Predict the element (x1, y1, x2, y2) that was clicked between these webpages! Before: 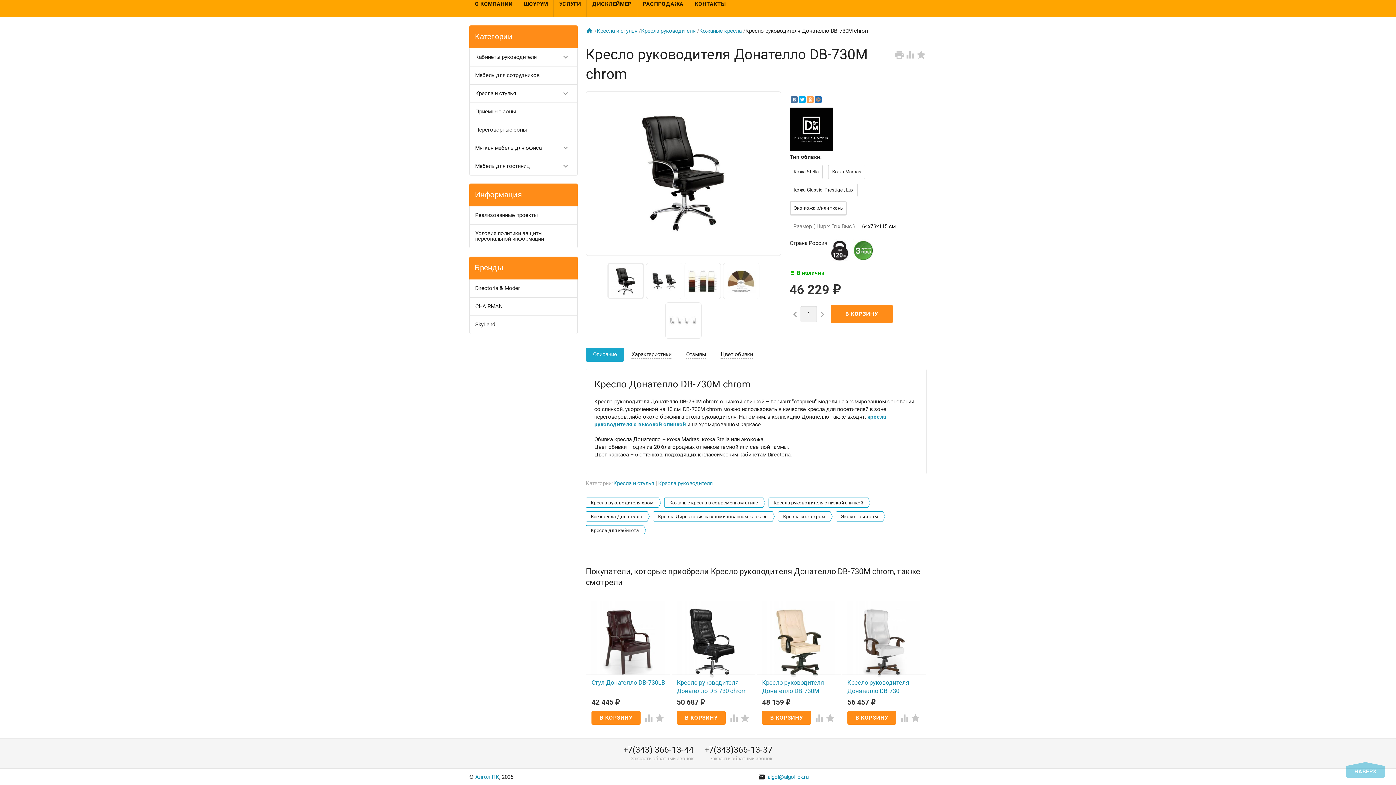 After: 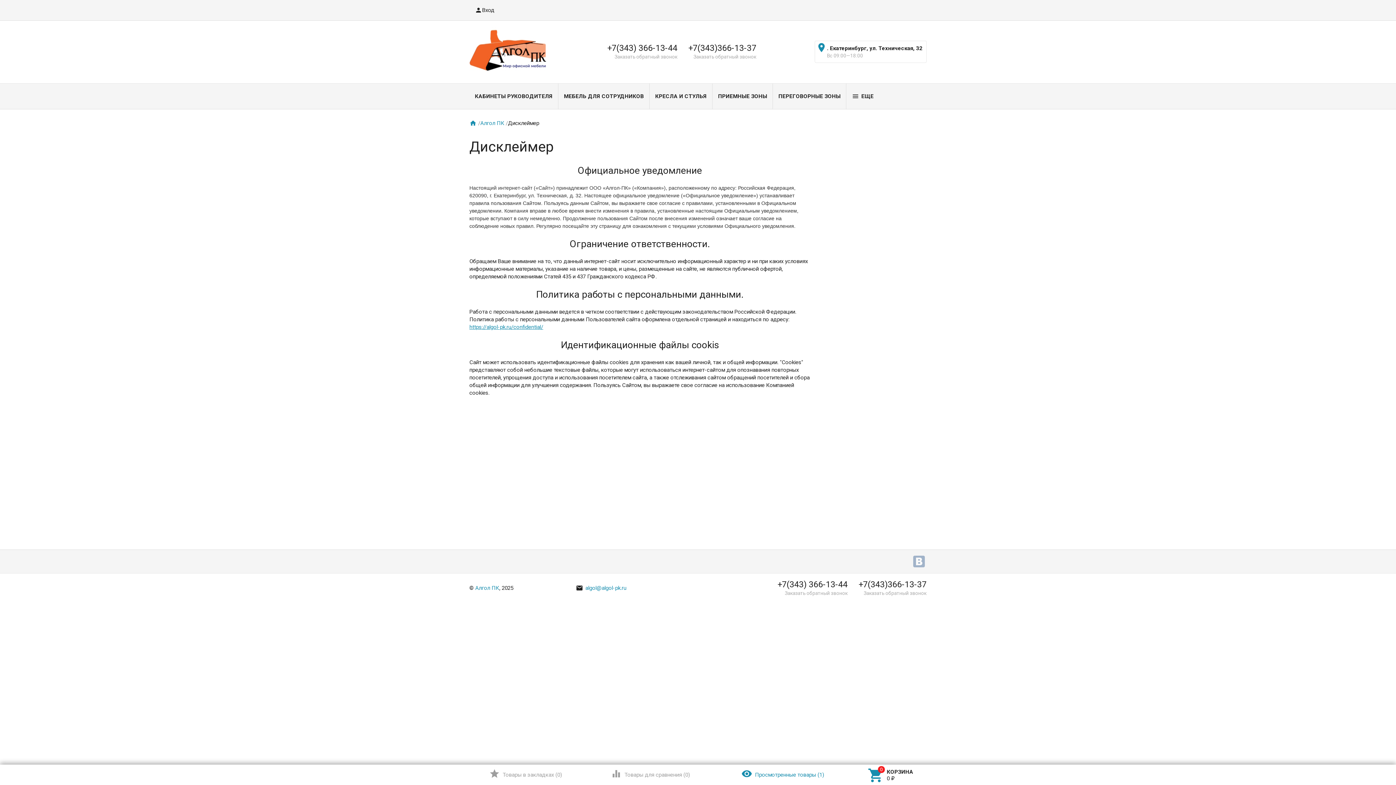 Action: bbox: (587, -8, 637, 16) label: ДИСКЛЕЙМЕР